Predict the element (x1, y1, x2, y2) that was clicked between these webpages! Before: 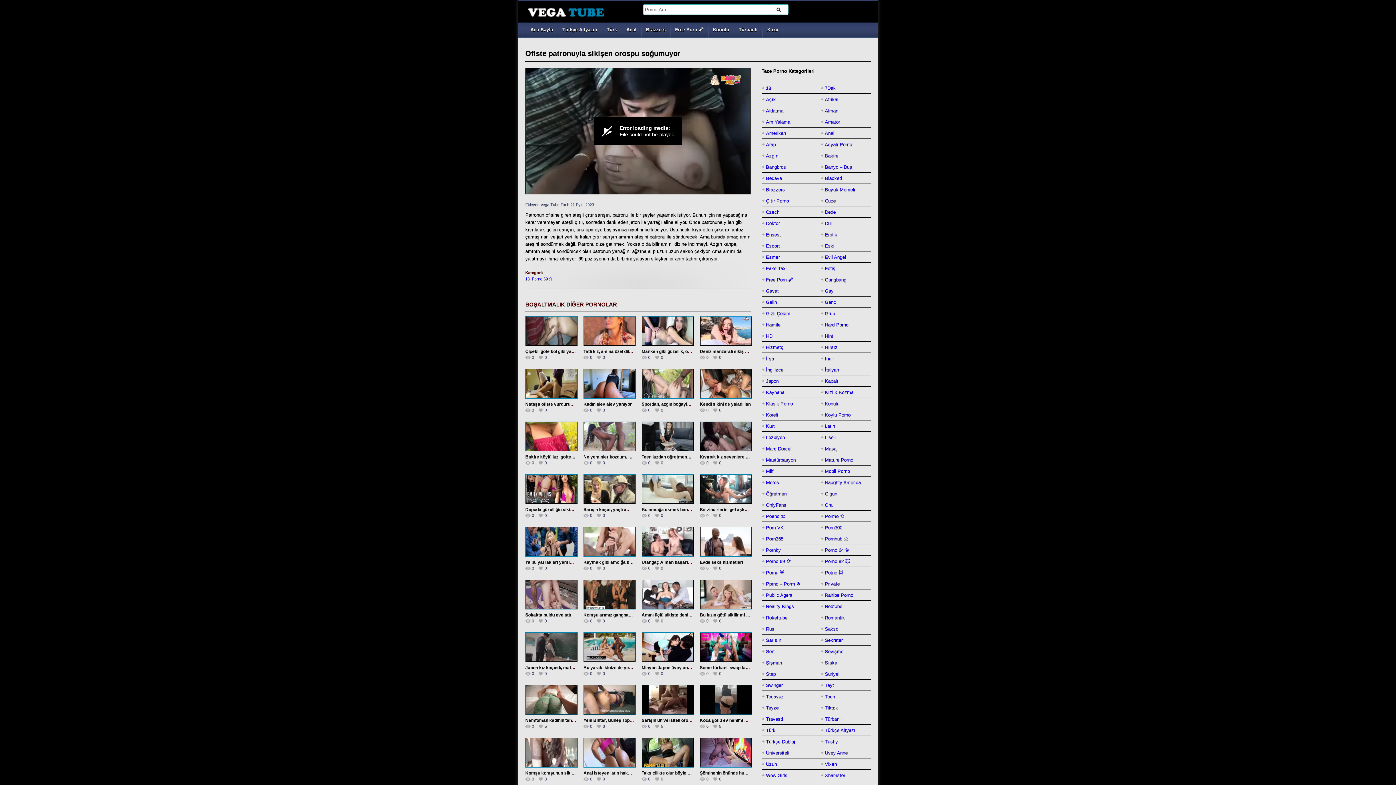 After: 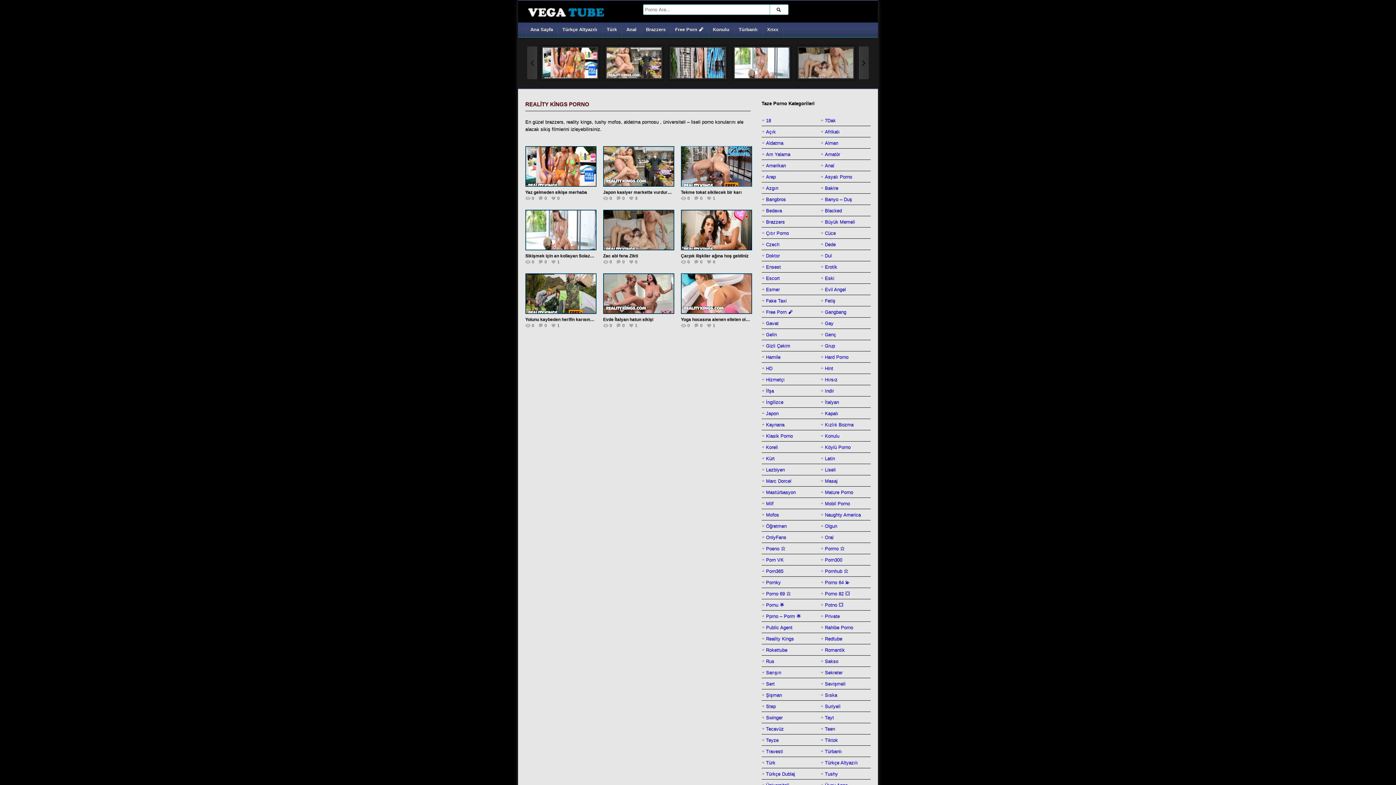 Action: label: Reality Kings bbox: (766, 601, 794, 612)